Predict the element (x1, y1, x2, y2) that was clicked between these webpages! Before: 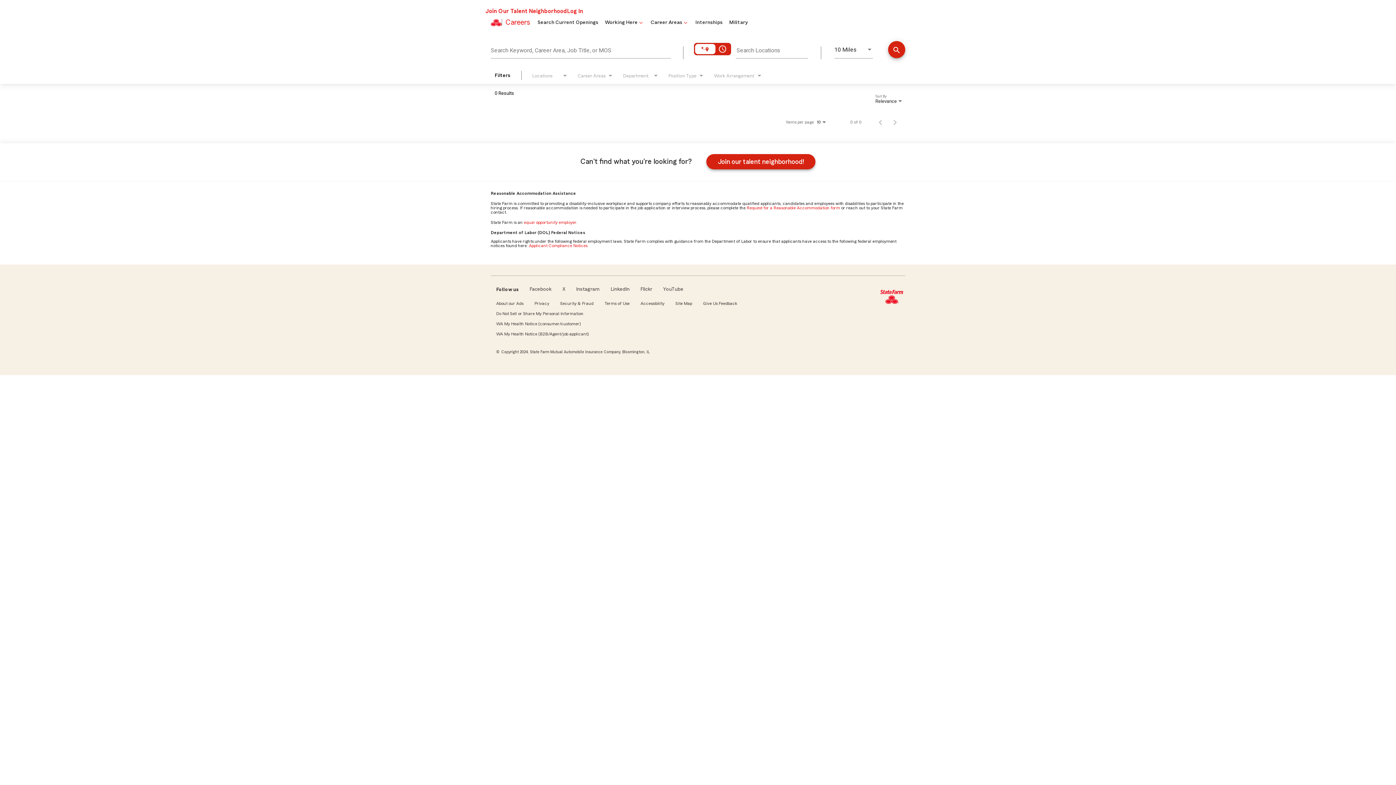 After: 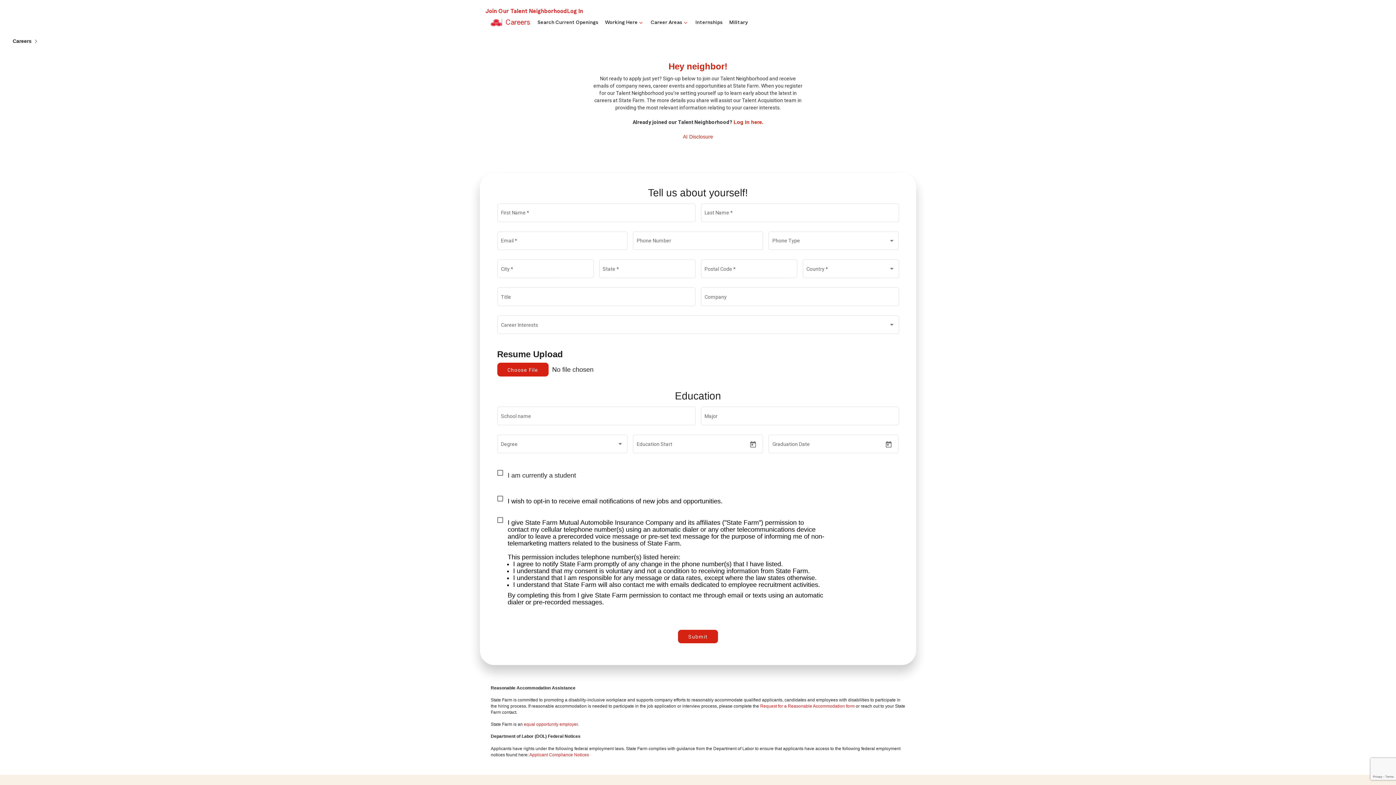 Action: bbox: (706, 154, 815, 169) label: Join our talent neighborhood!